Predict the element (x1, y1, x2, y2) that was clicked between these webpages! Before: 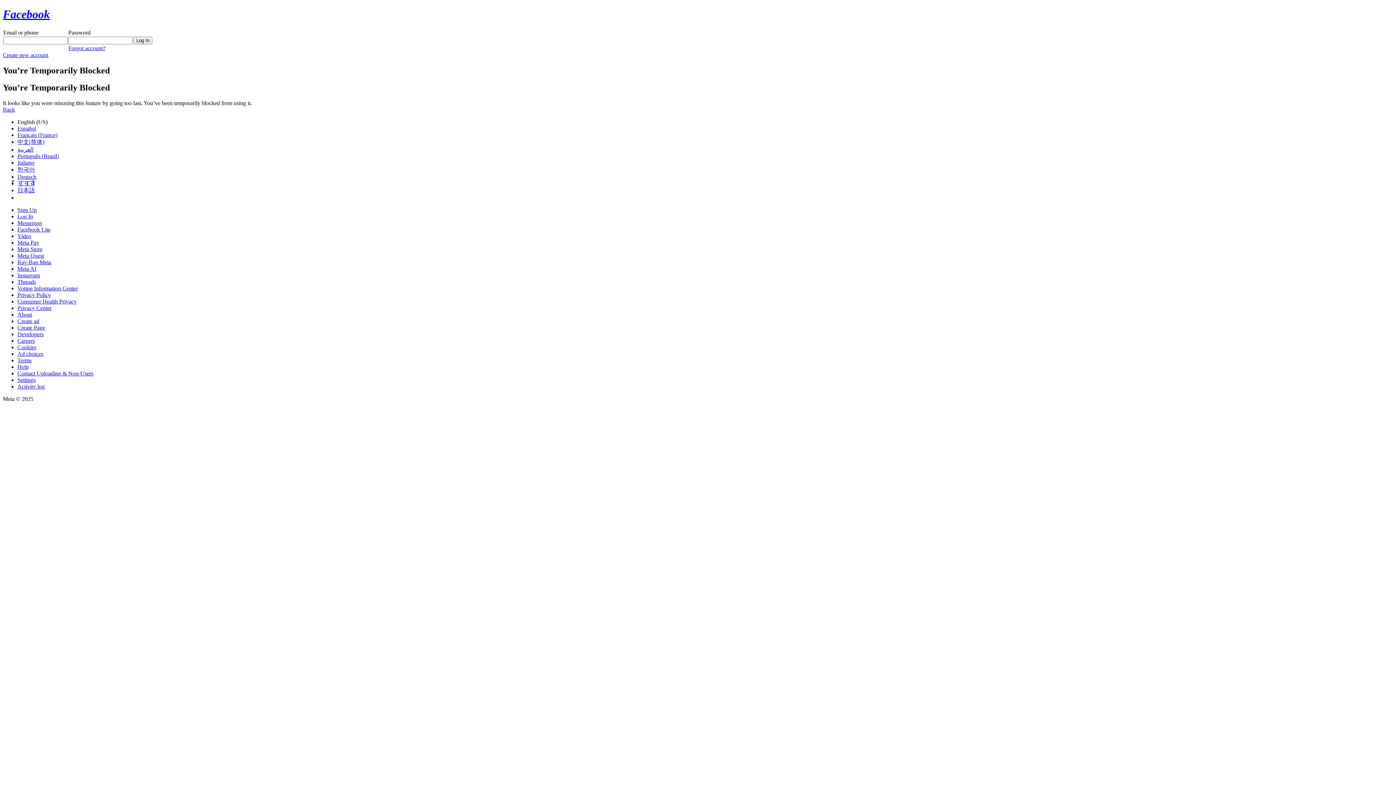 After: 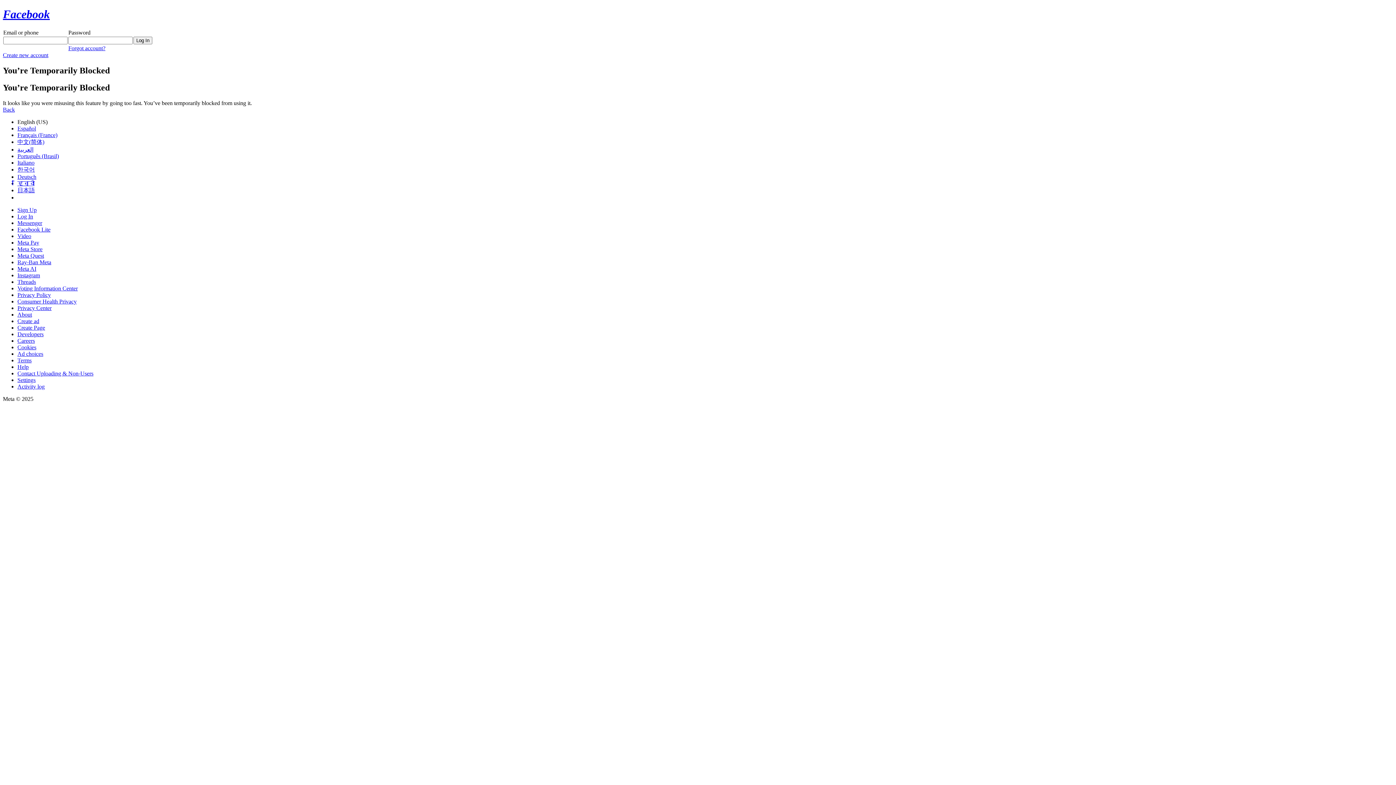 Action: label: Meta Pay bbox: (17, 239, 39, 245)